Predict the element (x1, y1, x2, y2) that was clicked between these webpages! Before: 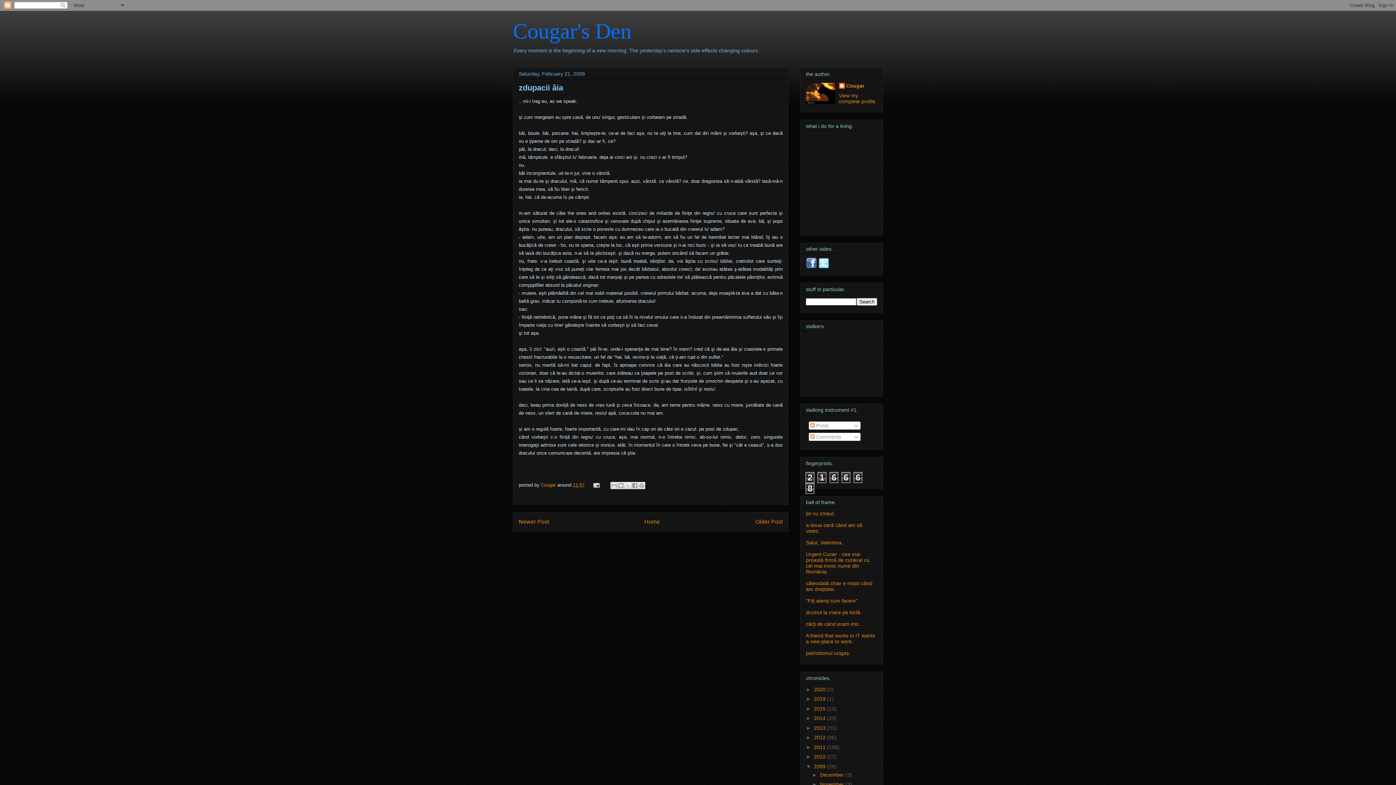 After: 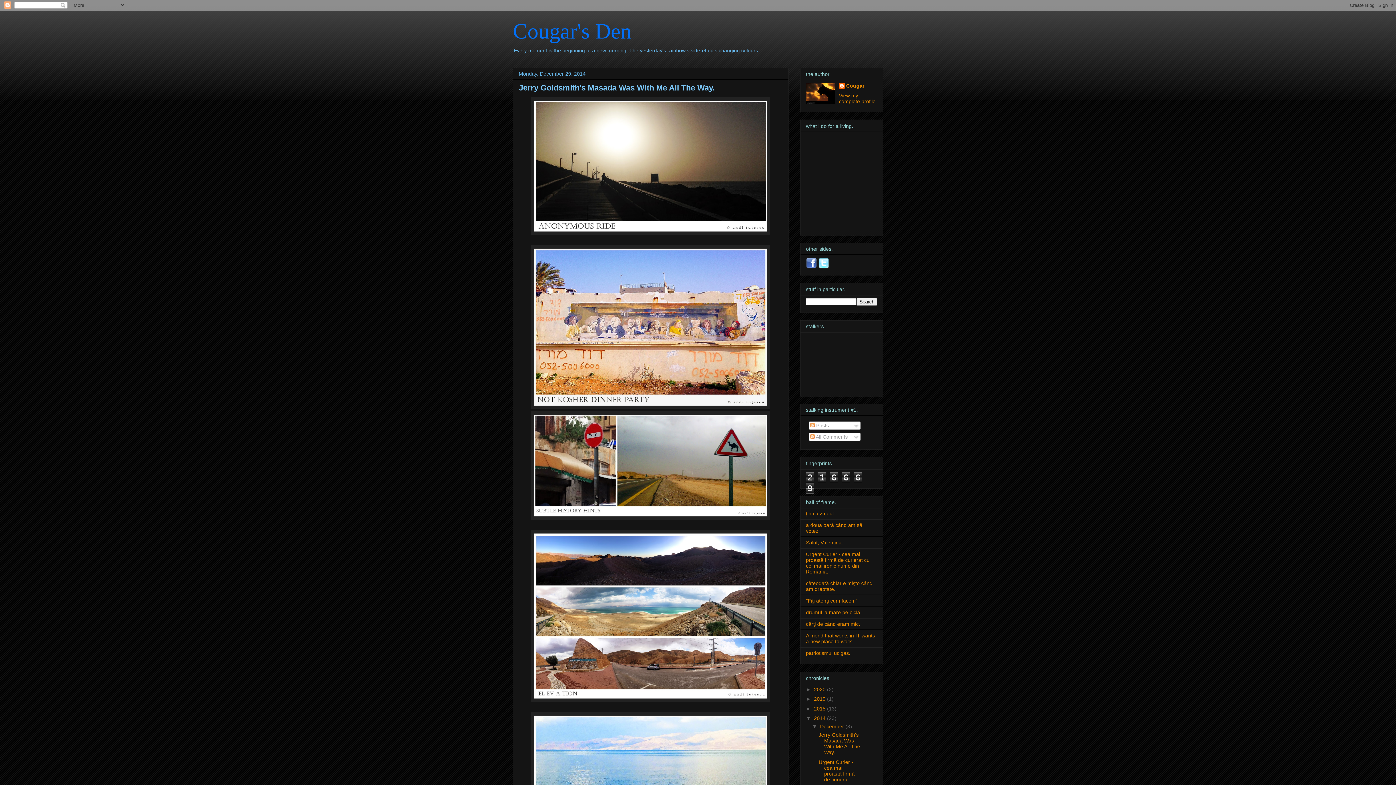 Action: bbox: (814, 715, 827, 721) label: 2014 